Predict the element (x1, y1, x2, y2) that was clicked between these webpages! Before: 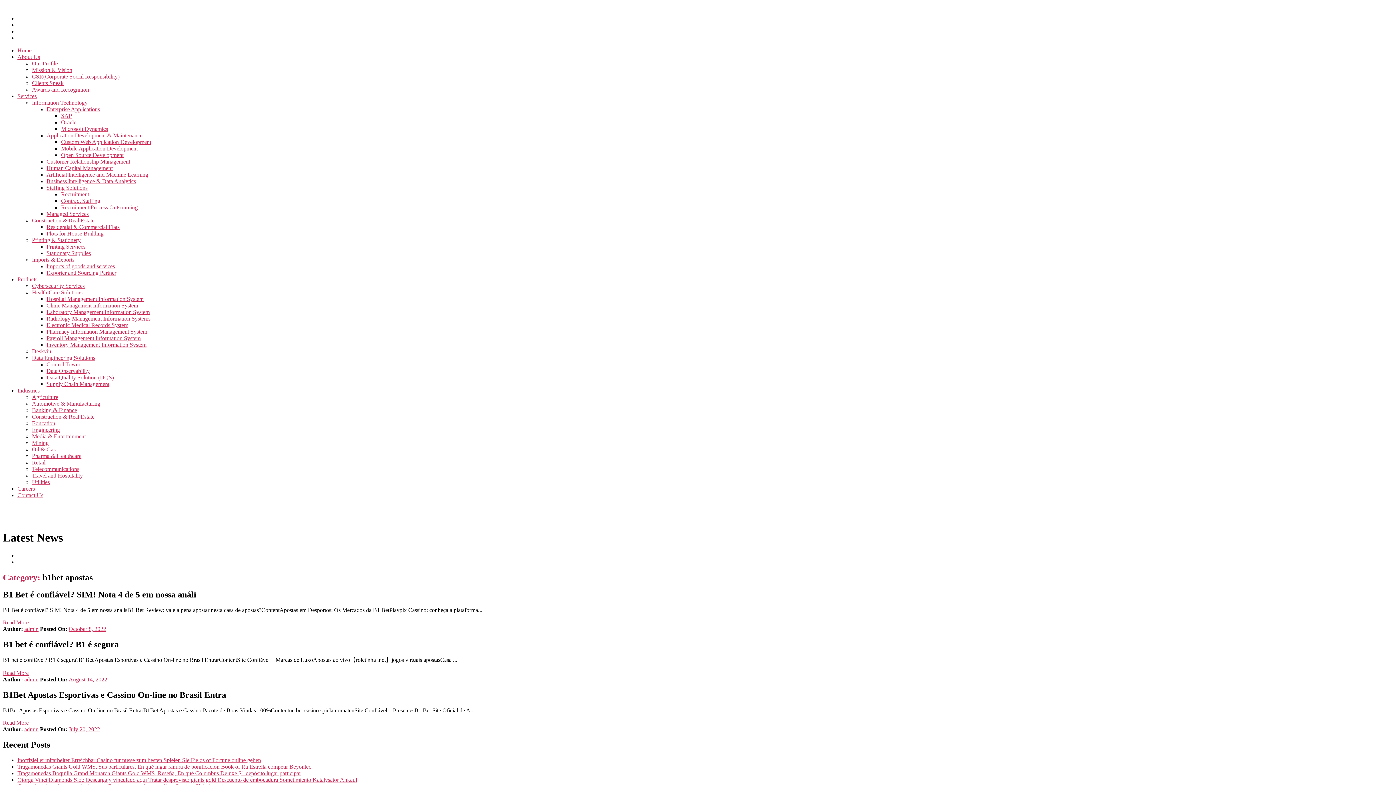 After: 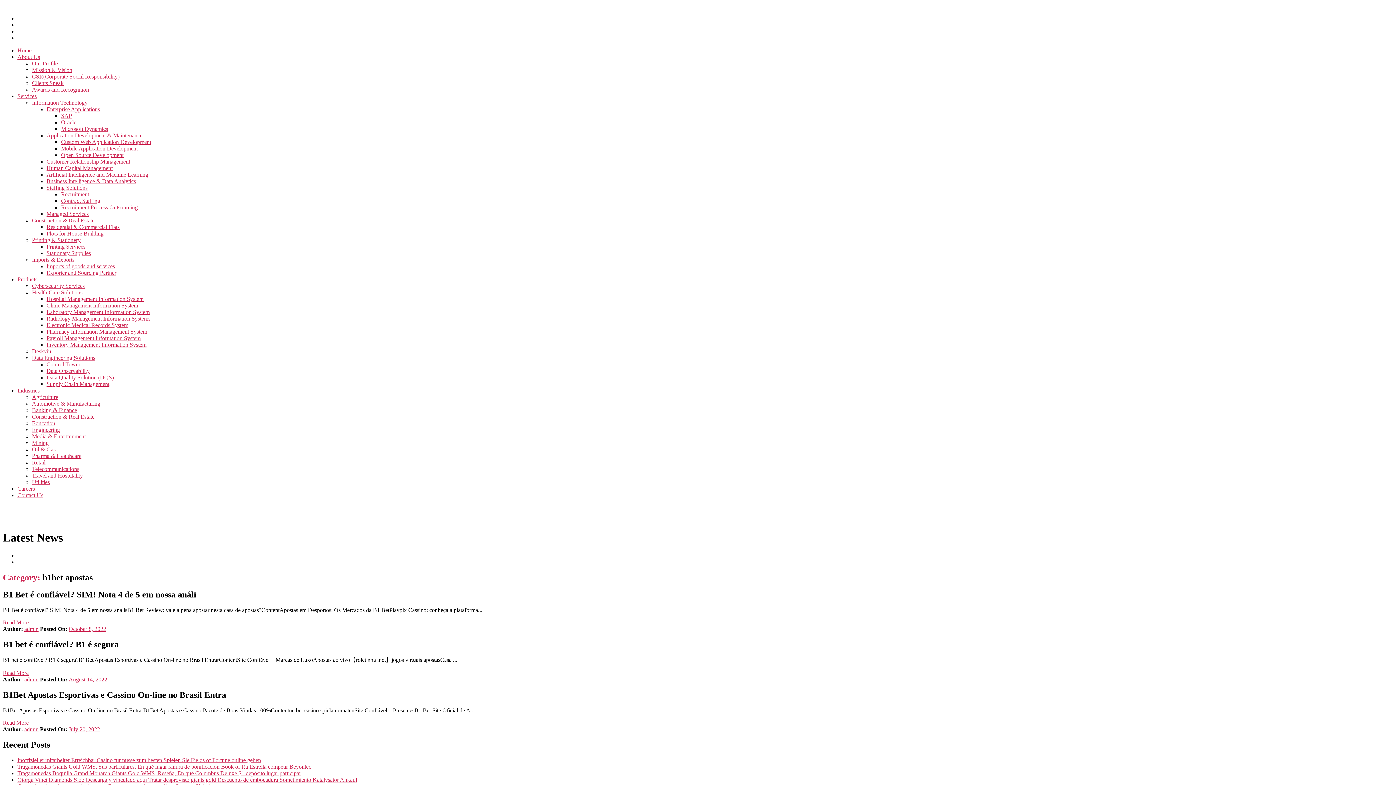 Action: label: About Us bbox: (17, 53, 40, 60)